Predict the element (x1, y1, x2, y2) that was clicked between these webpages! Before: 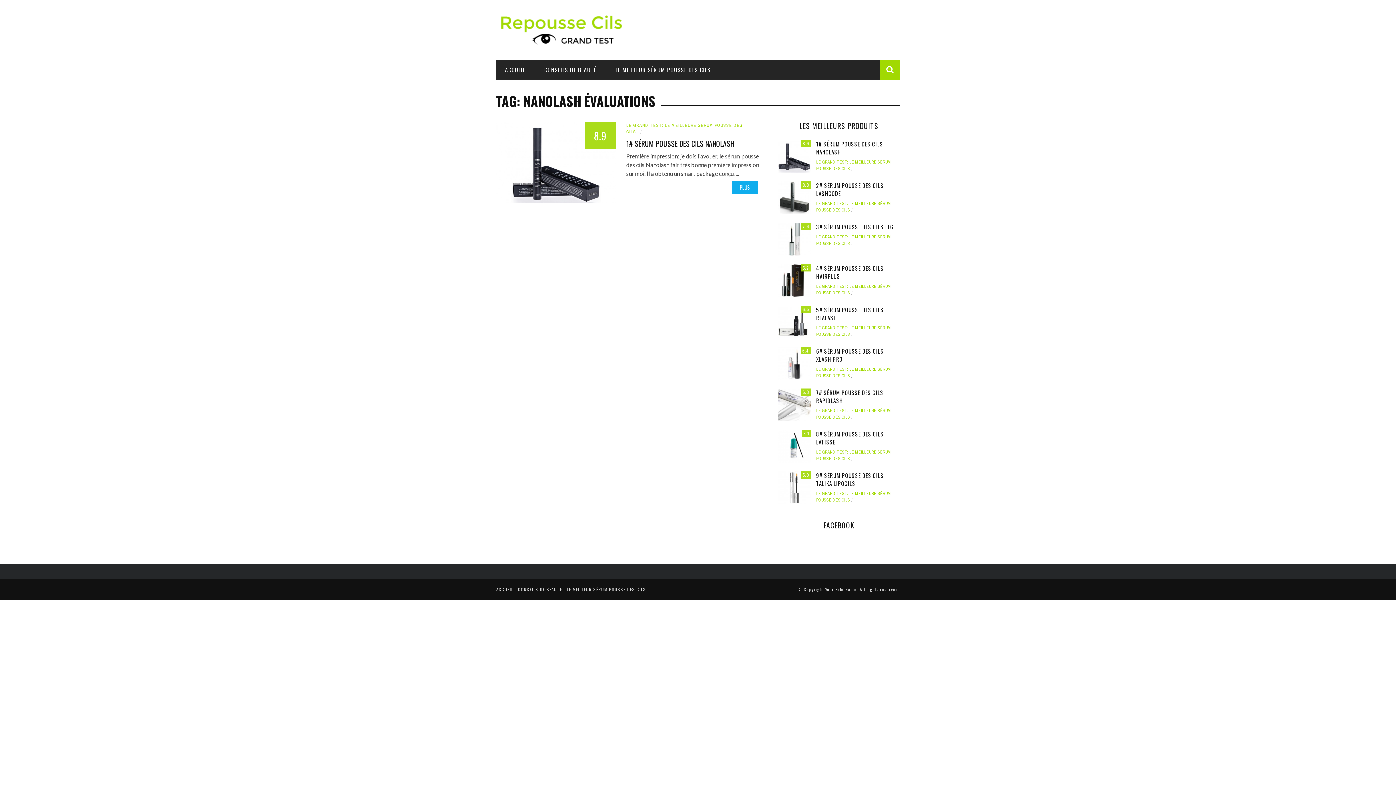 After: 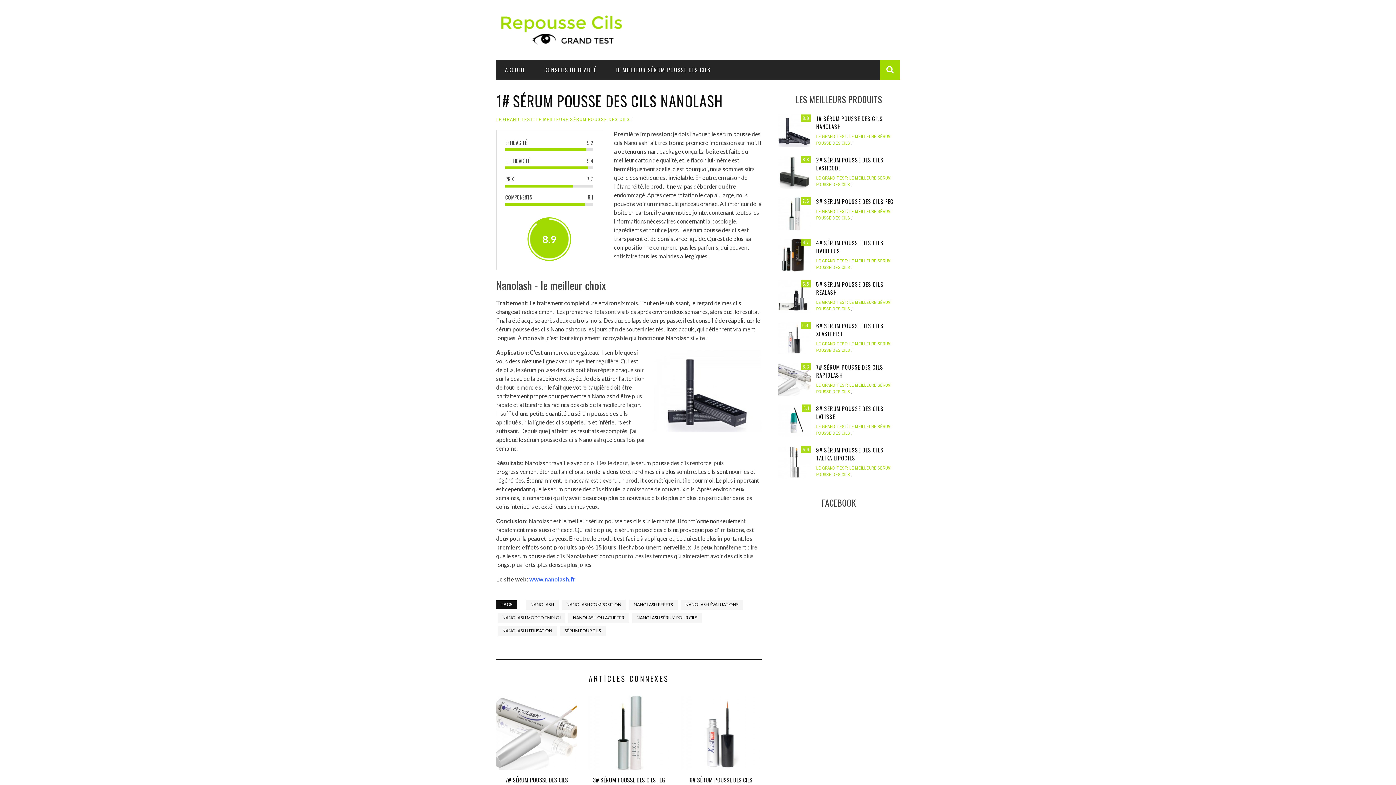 Action: bbox: (496, 158, 615, 165)